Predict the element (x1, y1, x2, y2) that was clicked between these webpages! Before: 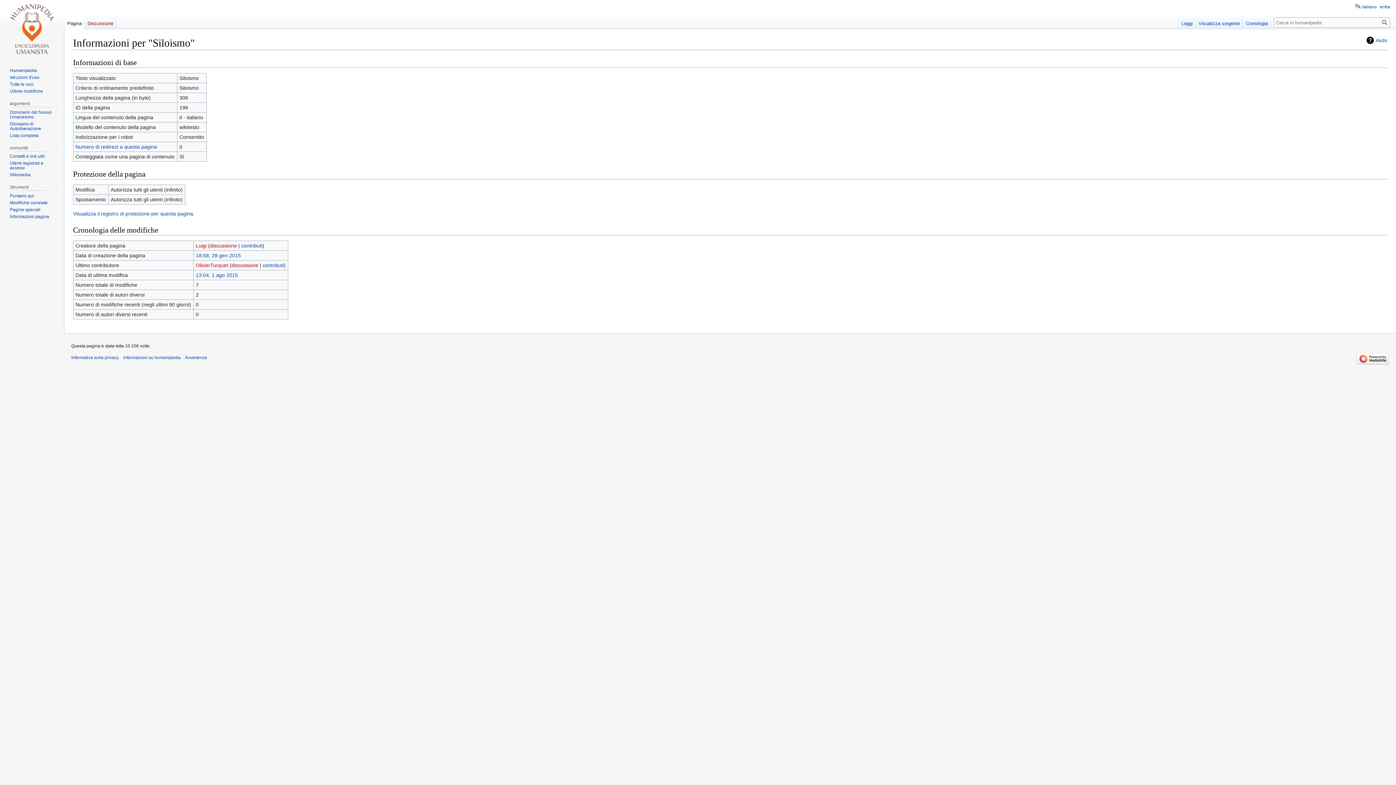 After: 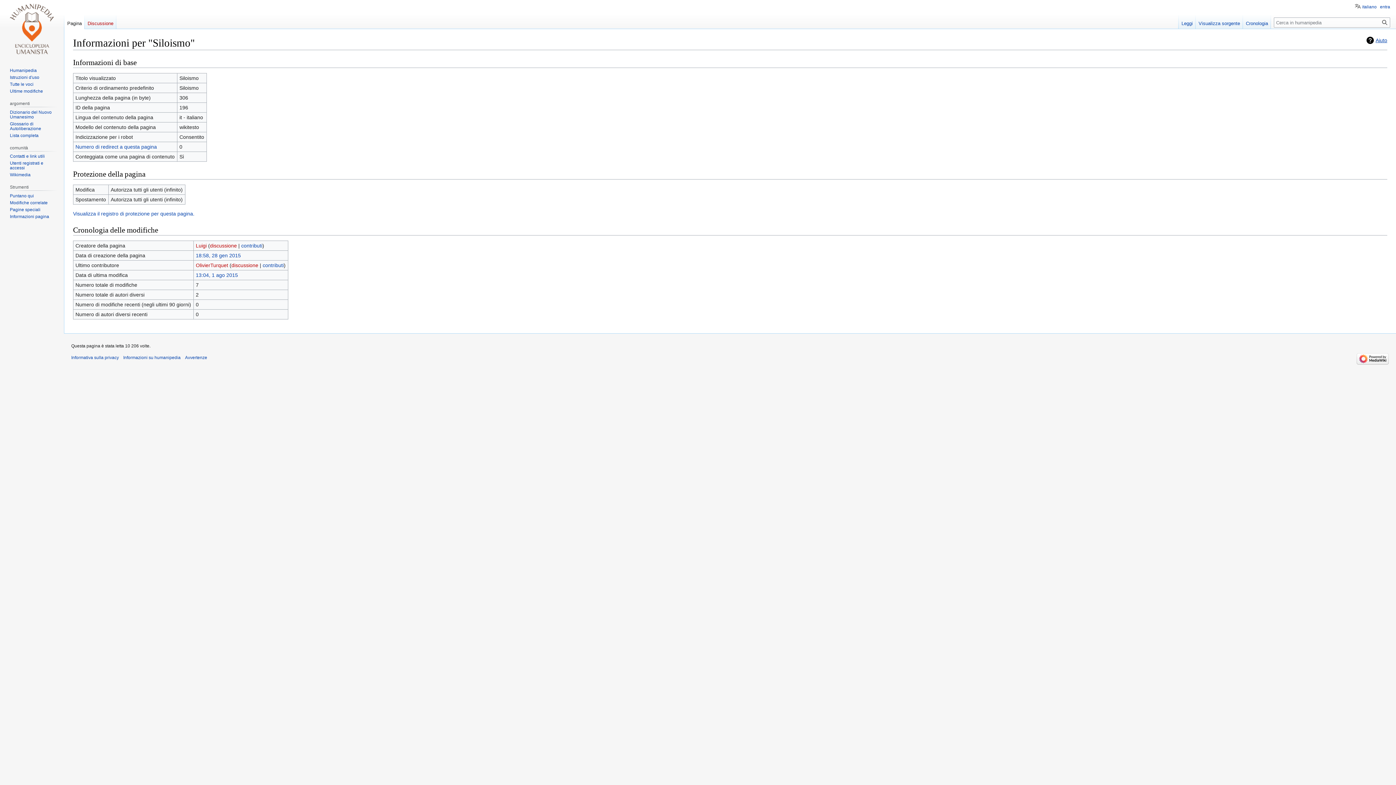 Action: label: Aiuto bbox: (1366, 36, 1387, 44)